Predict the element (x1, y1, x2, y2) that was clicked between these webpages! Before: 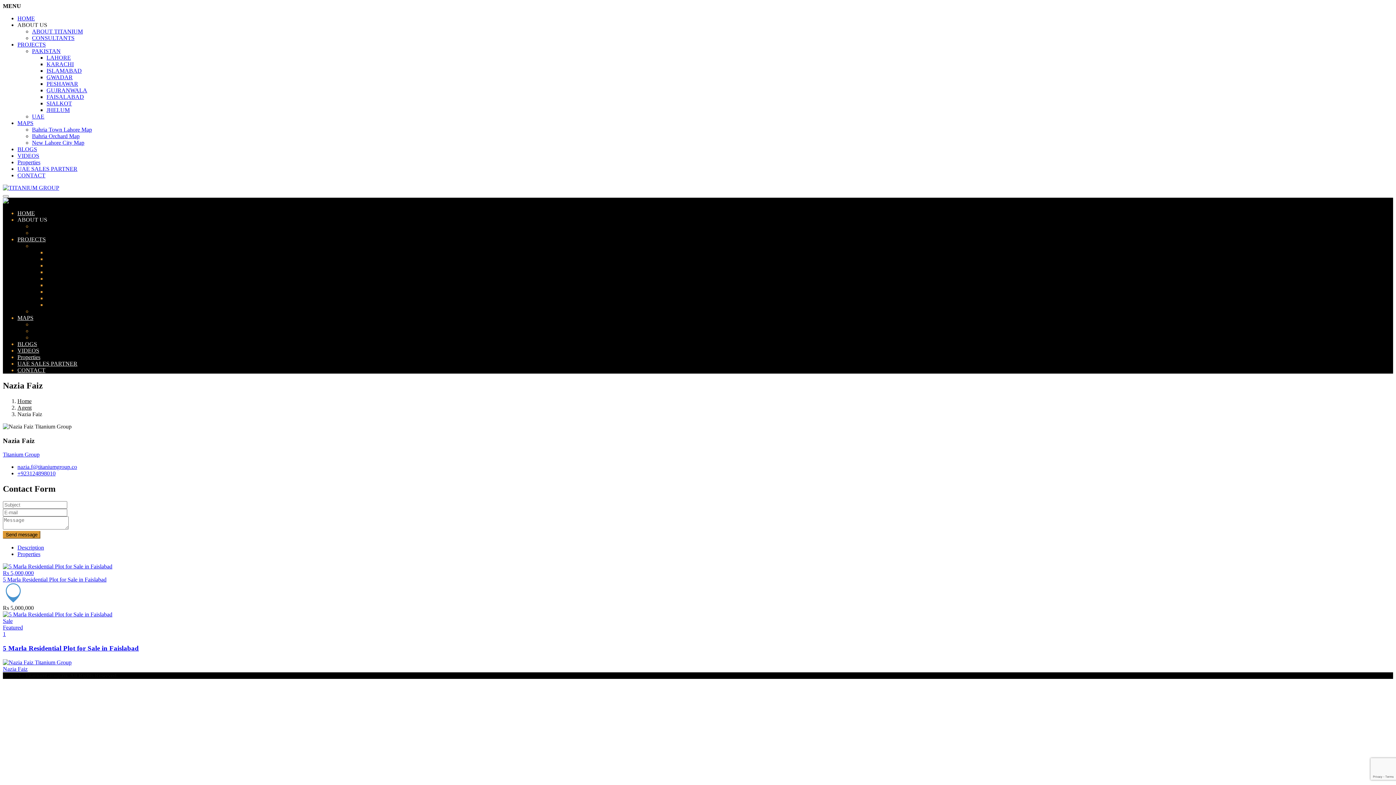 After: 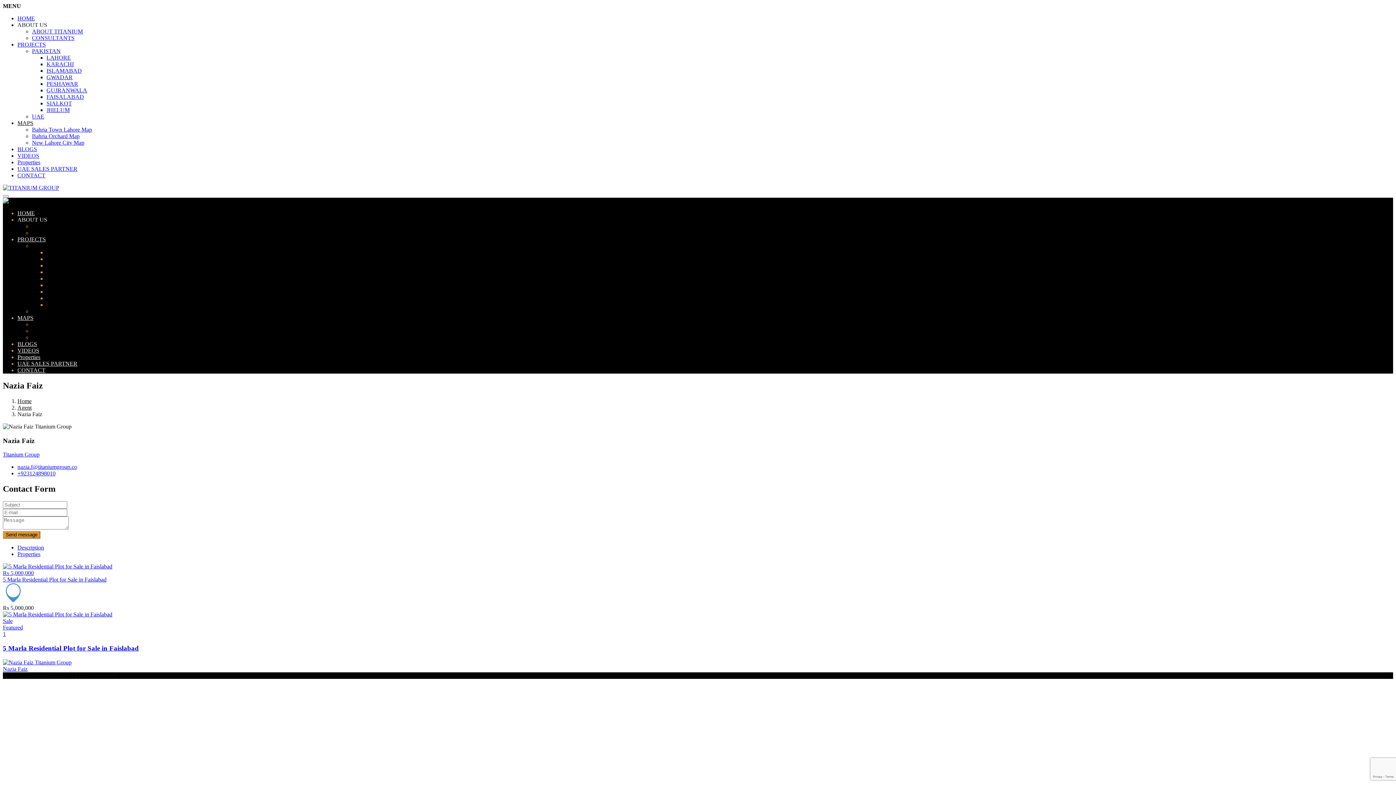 Action: label: MAPS bbox: (17, 120, 33, 126)